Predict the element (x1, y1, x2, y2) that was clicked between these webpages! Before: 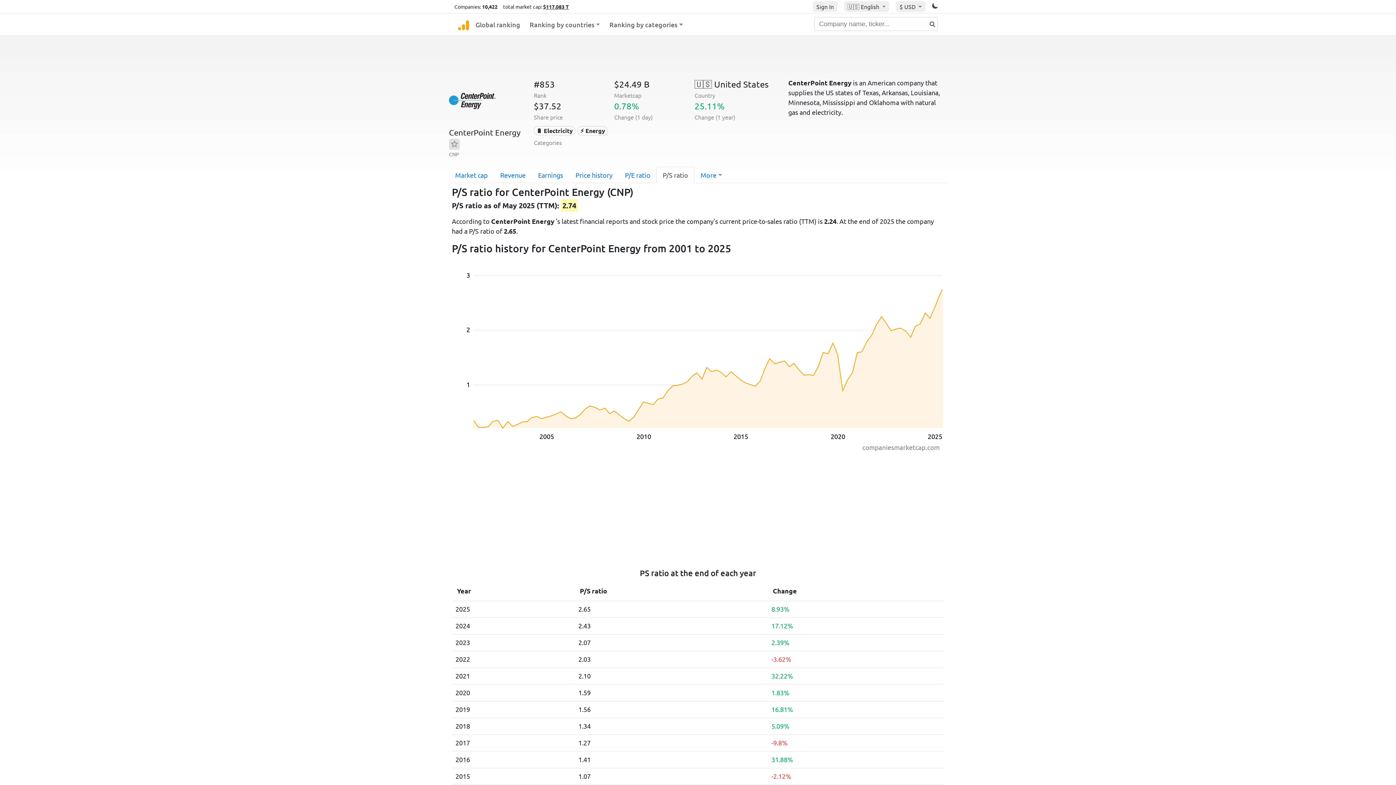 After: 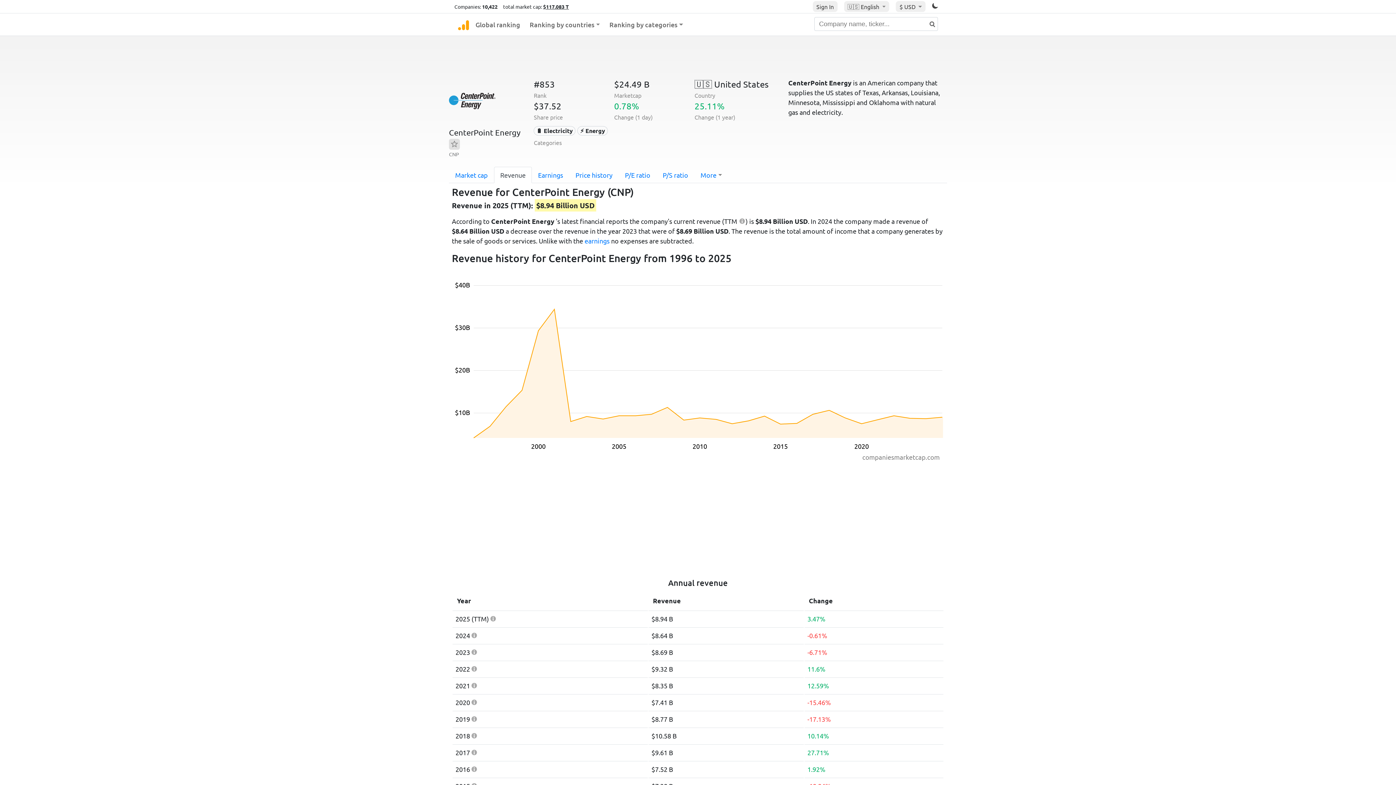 Action: bbox: (494, 166, 532, 183) label: Revenue